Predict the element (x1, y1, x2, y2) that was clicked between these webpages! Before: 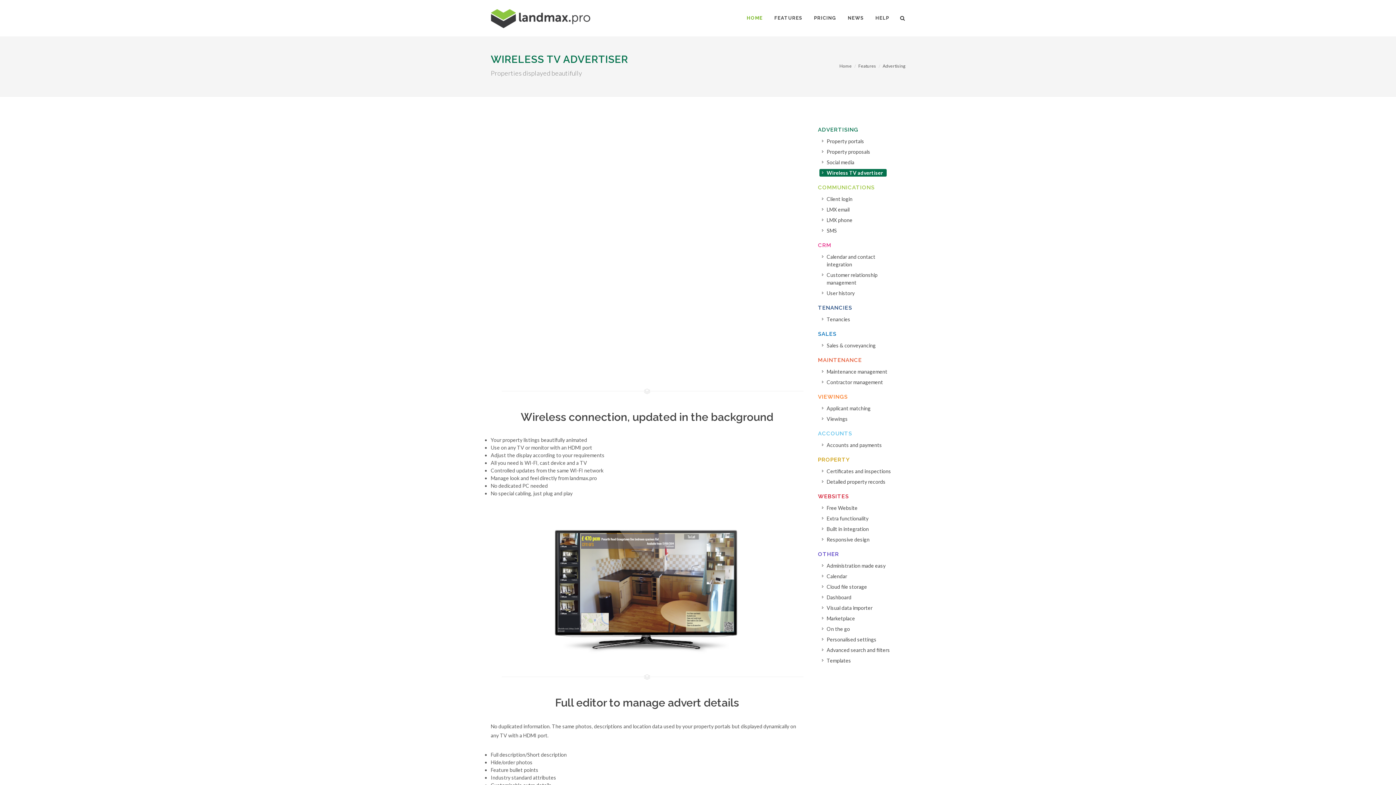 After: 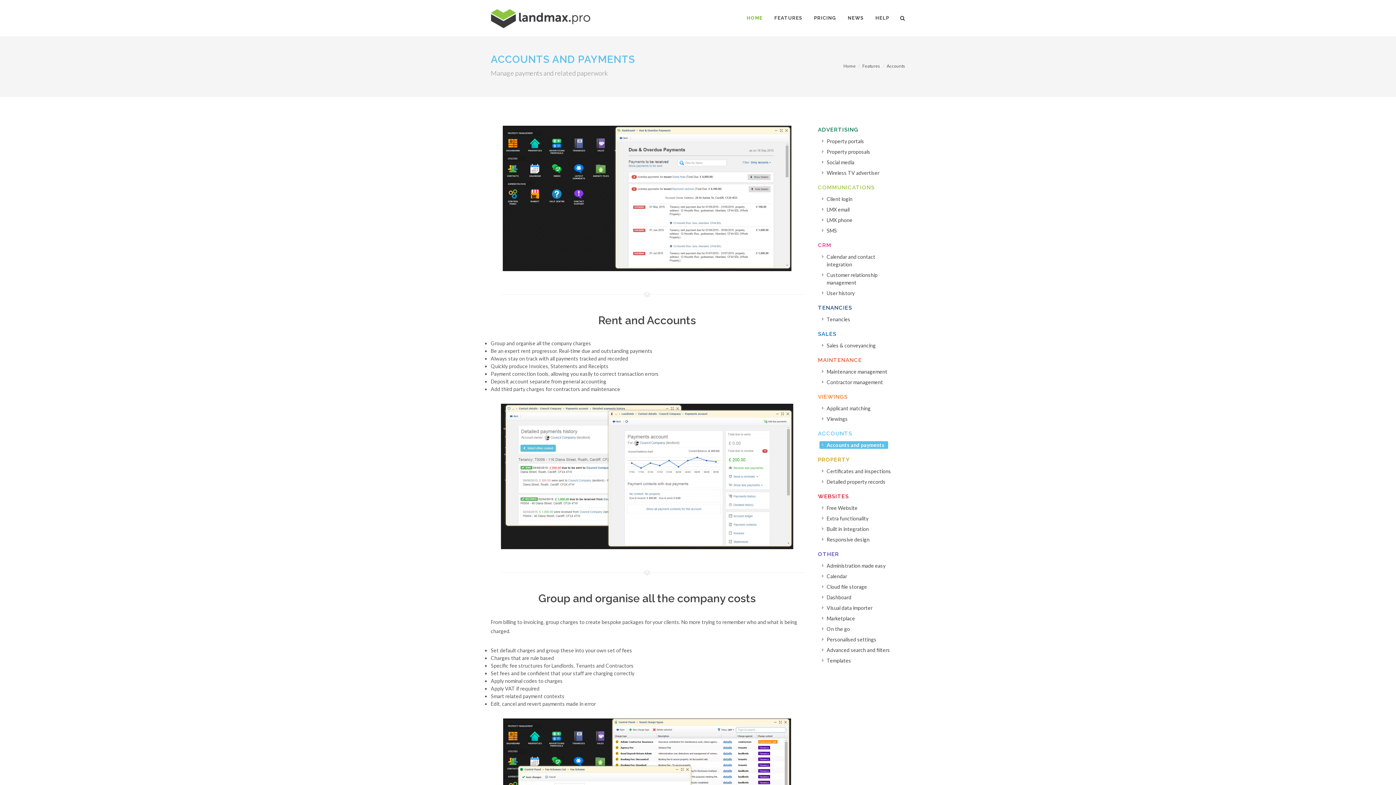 Action: label: Accounts and payments bbox: (819, 441, 885, 449)